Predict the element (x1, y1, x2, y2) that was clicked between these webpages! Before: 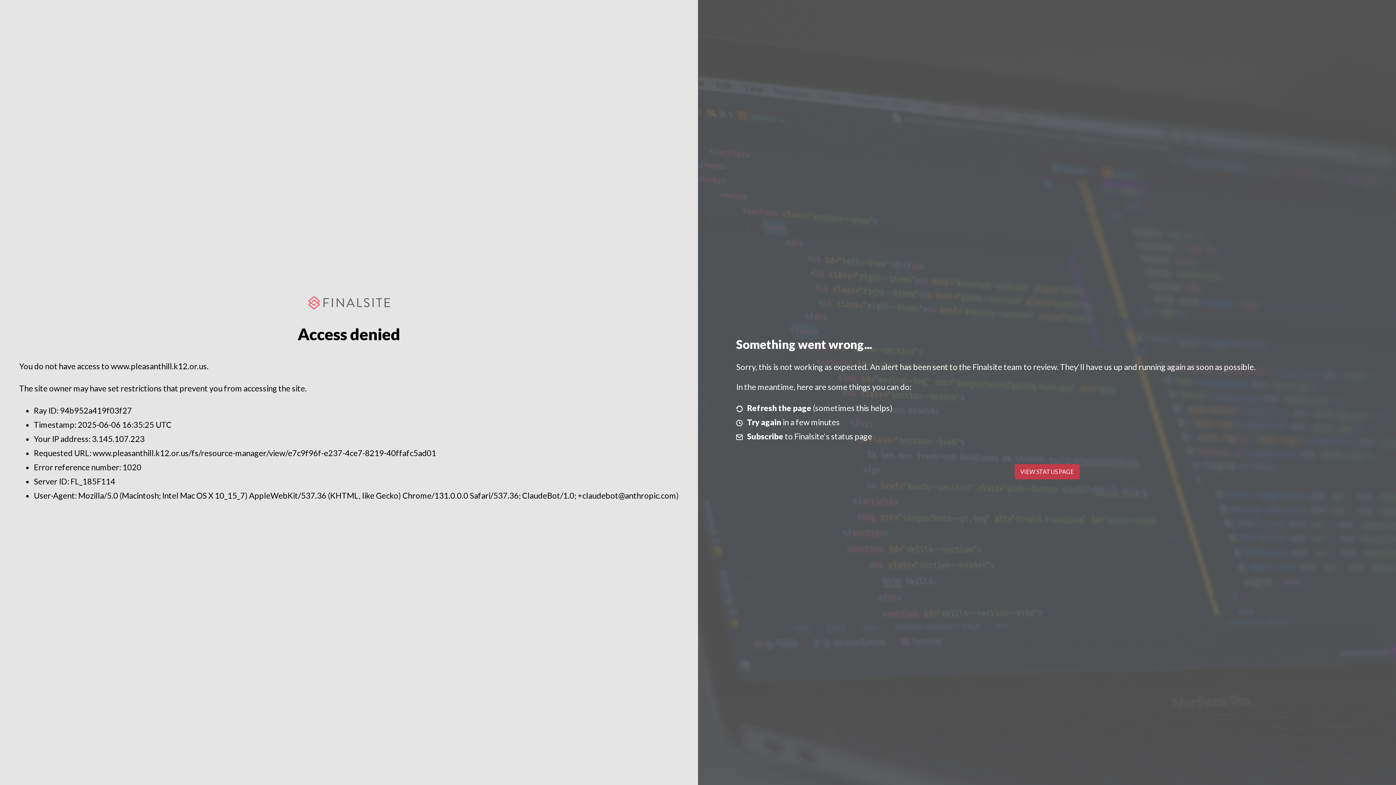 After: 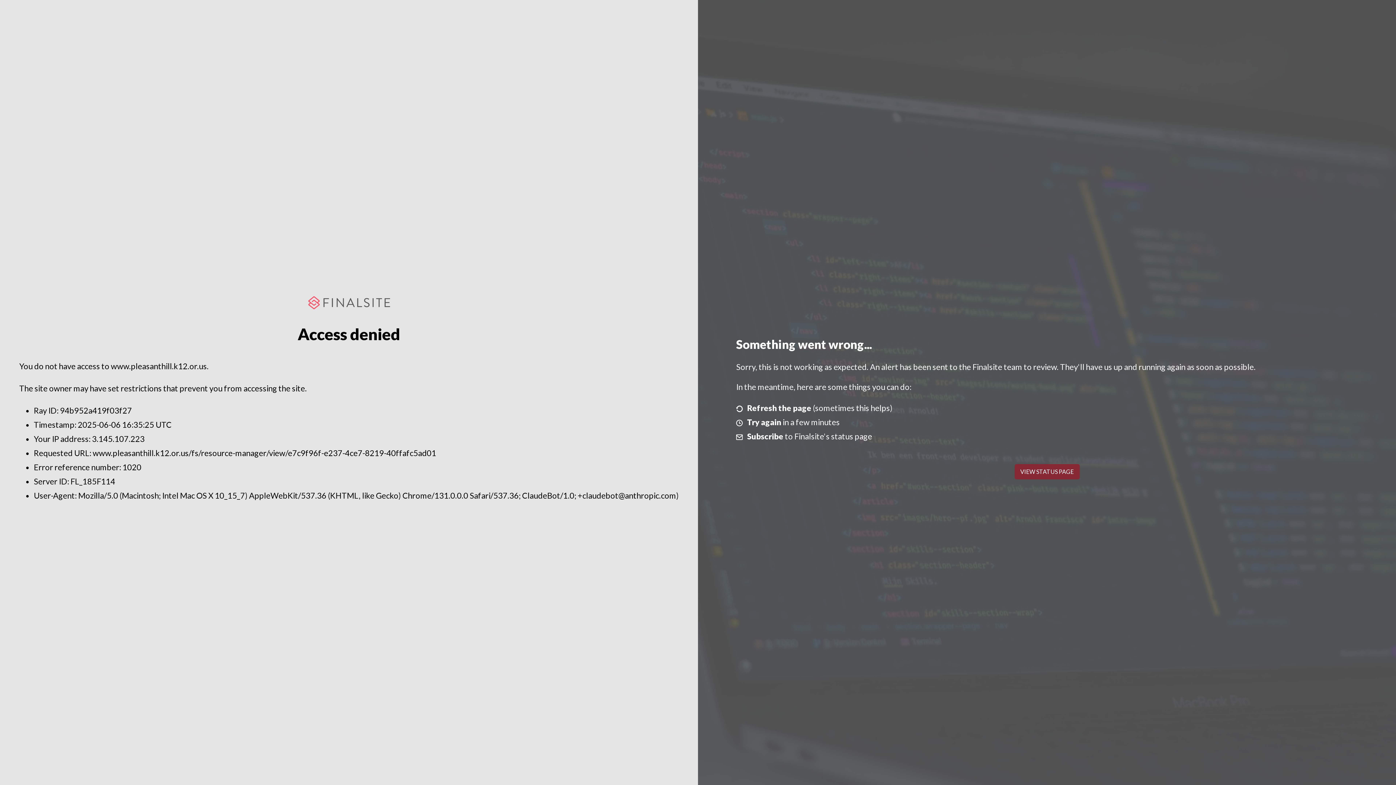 Action: label: VIEW STATUS PAGE bbox: (1014, 464, 1079, 479)